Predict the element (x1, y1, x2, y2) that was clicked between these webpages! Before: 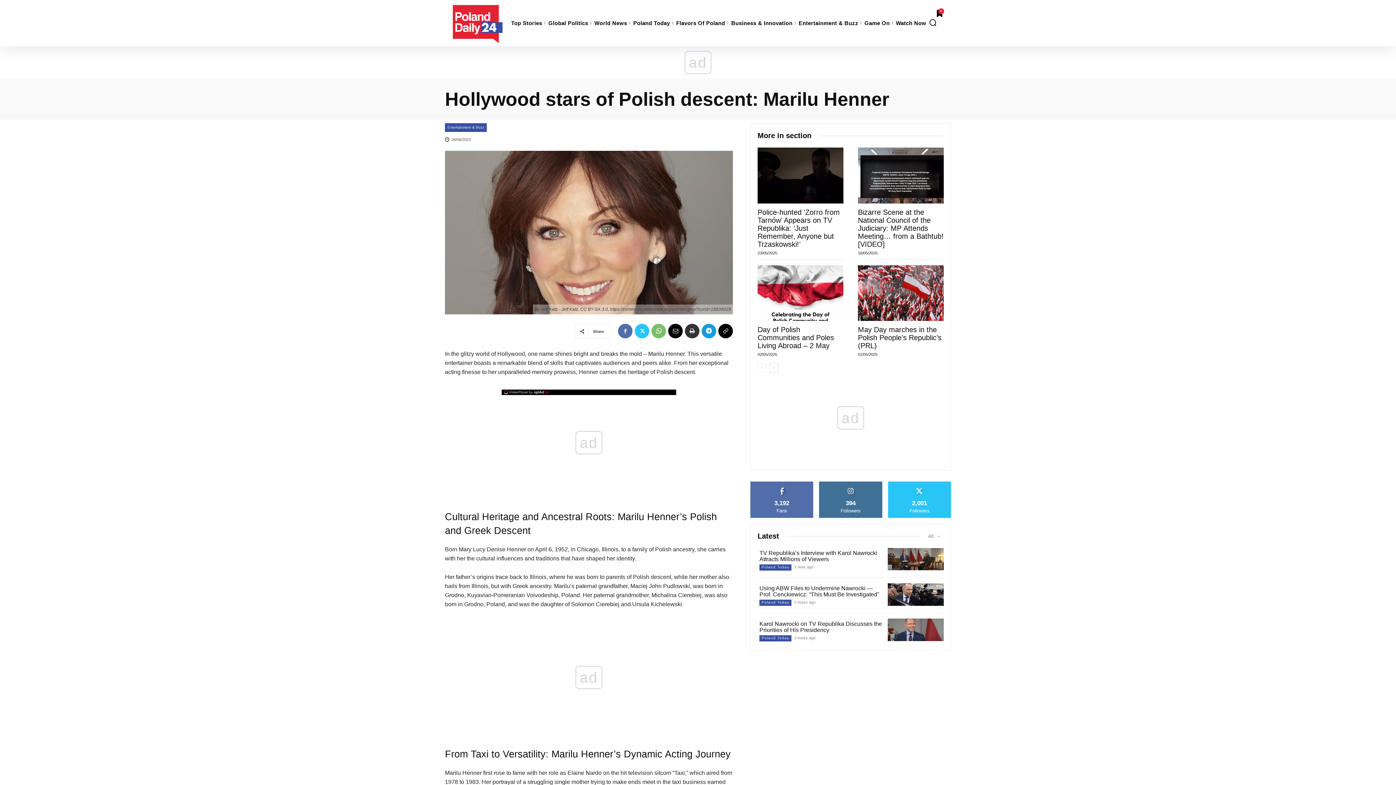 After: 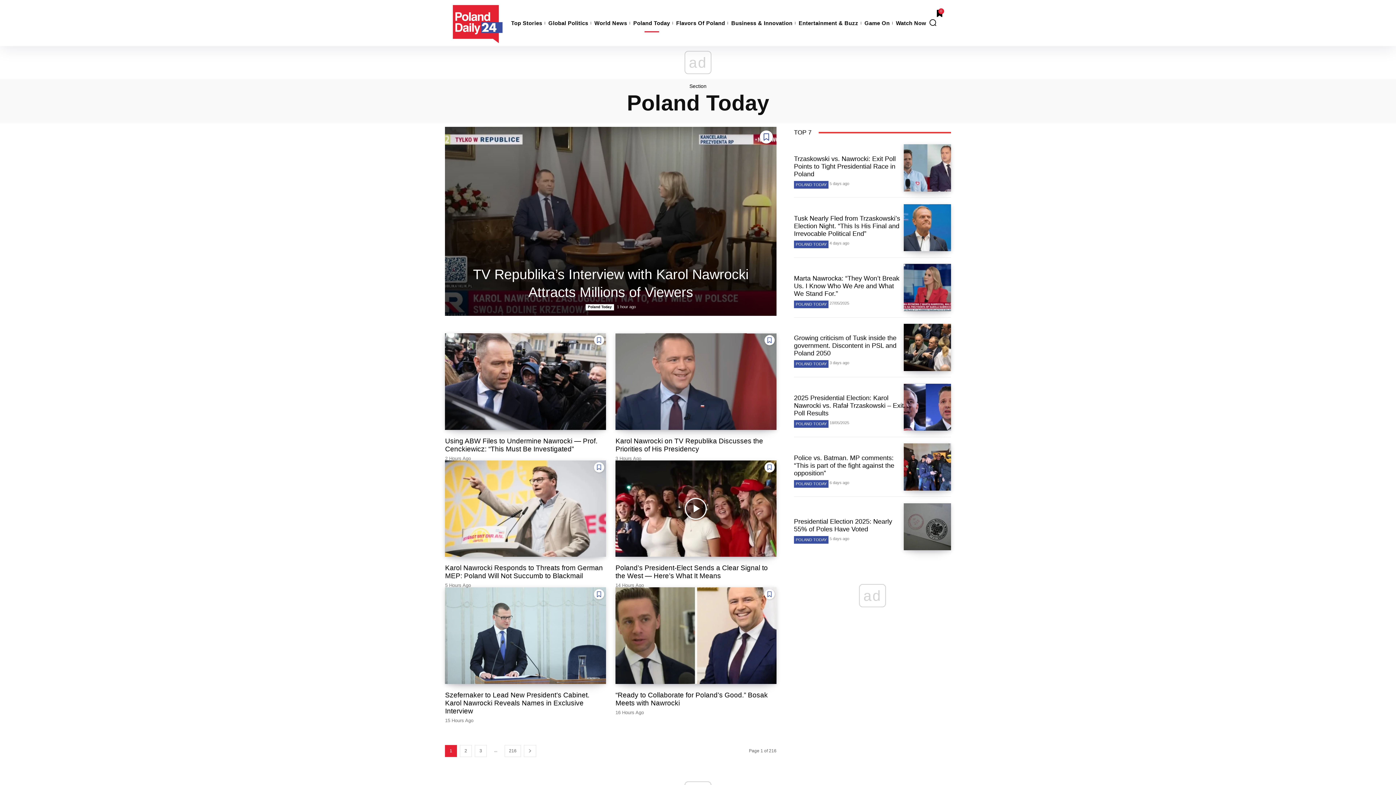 Action: bbox: (632, 14, 670, 31) label: Poland Today